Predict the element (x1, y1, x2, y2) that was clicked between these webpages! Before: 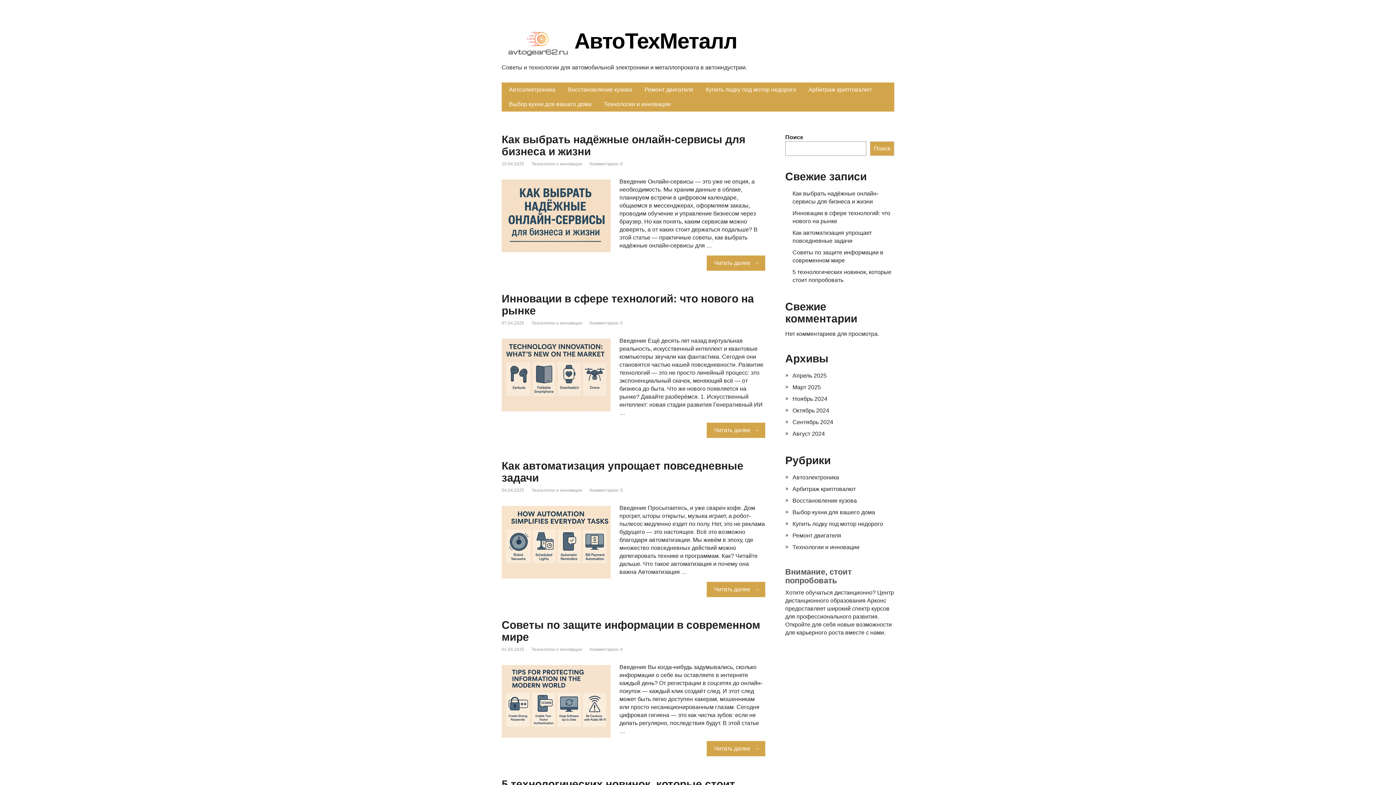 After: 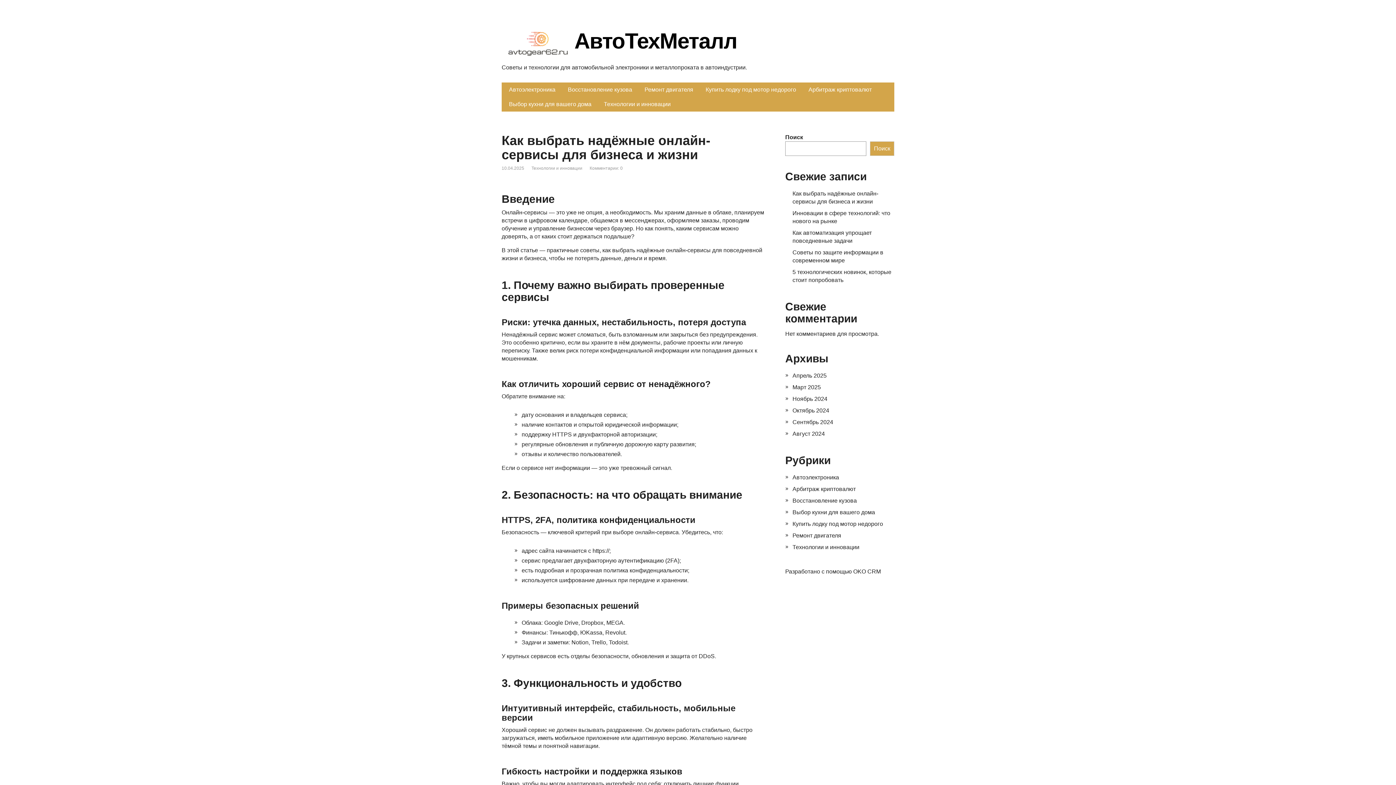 Action: label: Читать далее bbox: (706, 255, 765, 270)